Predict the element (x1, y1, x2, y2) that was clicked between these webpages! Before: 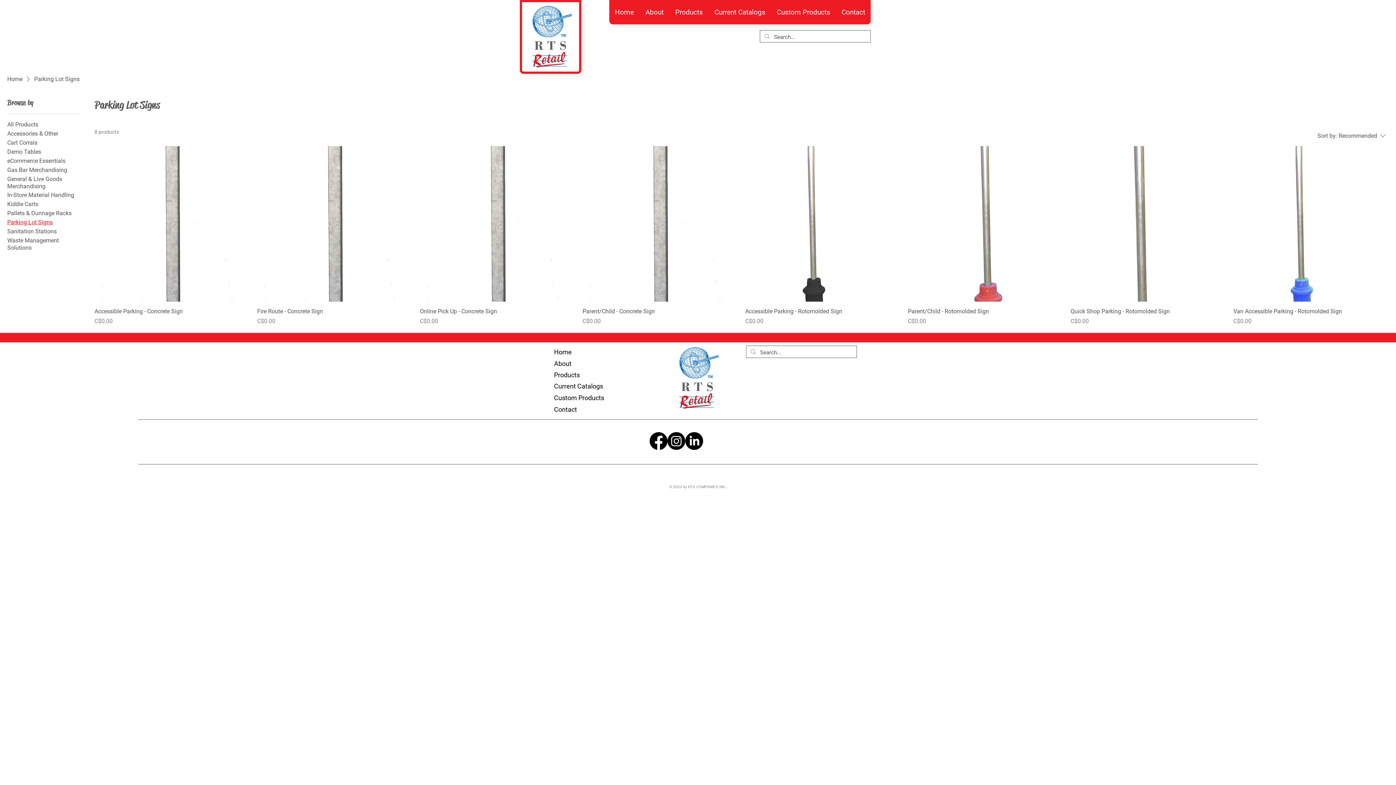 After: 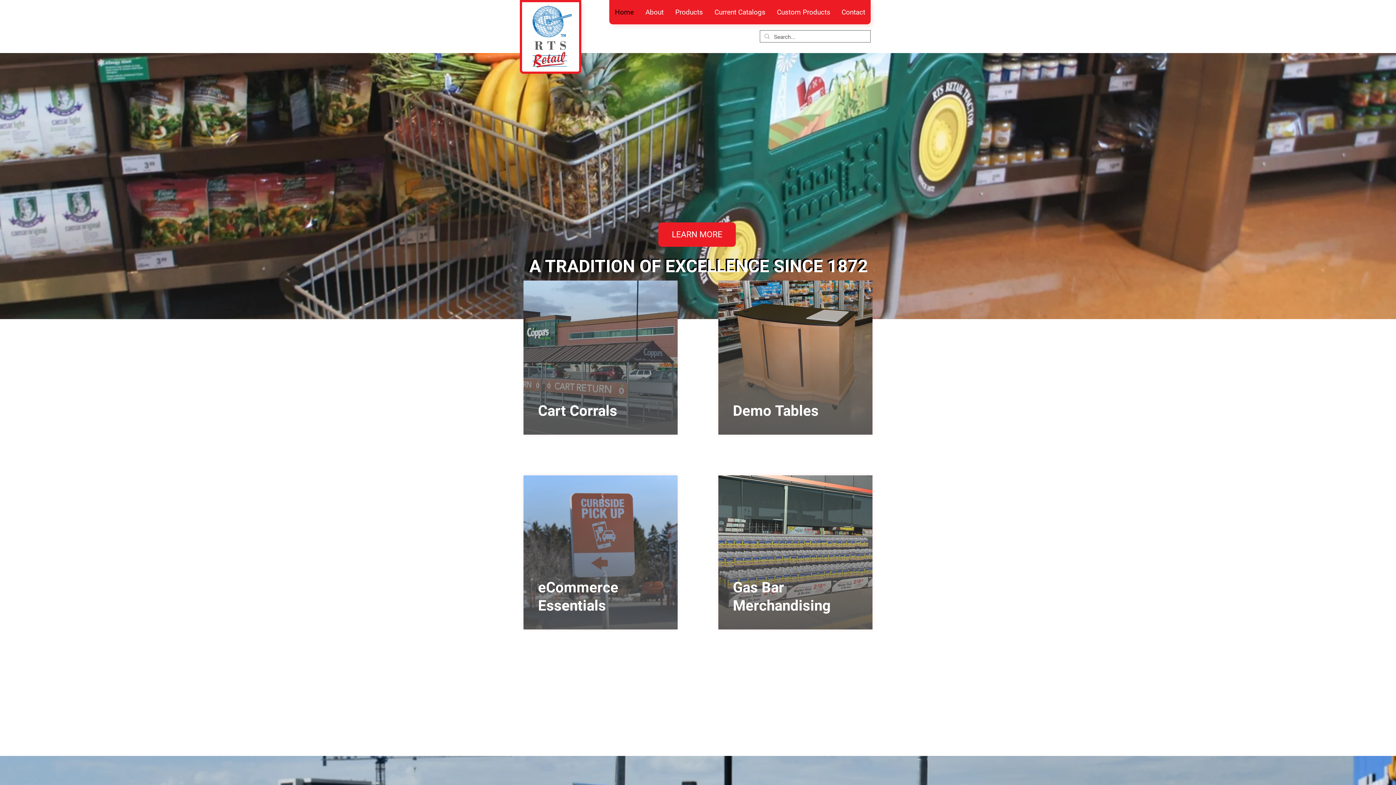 Action: bbox: (669, 0, 708, 24) label: Products